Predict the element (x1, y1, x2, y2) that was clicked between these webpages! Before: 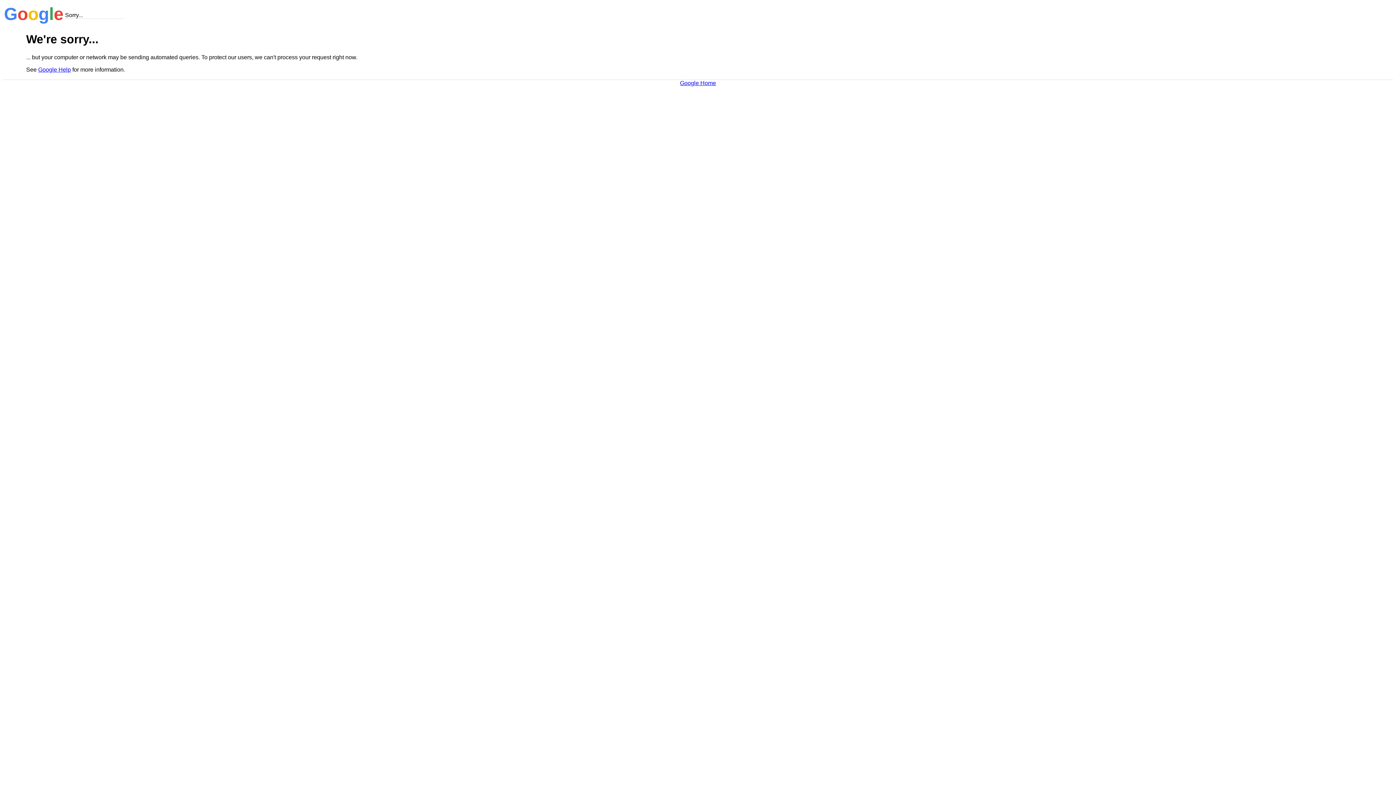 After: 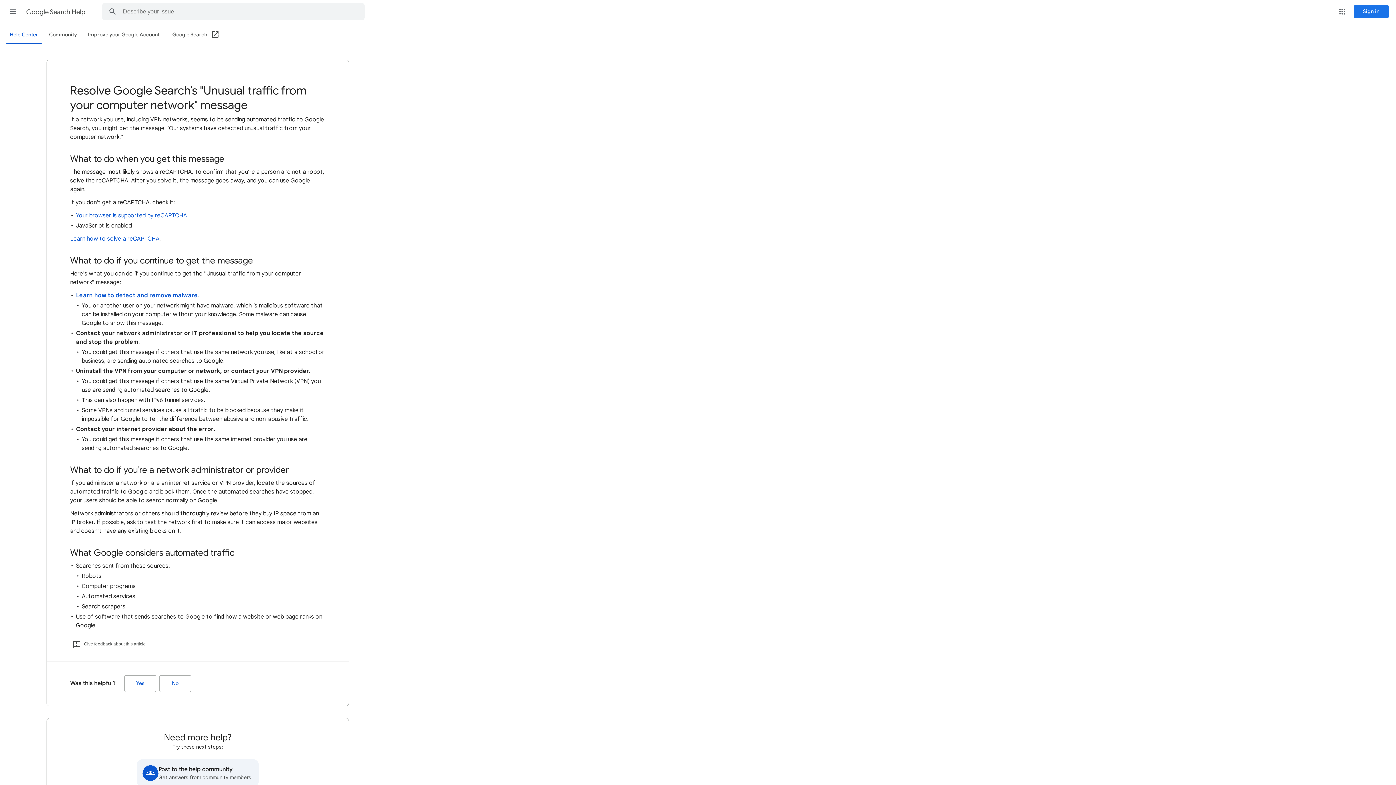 Action: label: Google Help bbox: (38, 66, 70, 72)